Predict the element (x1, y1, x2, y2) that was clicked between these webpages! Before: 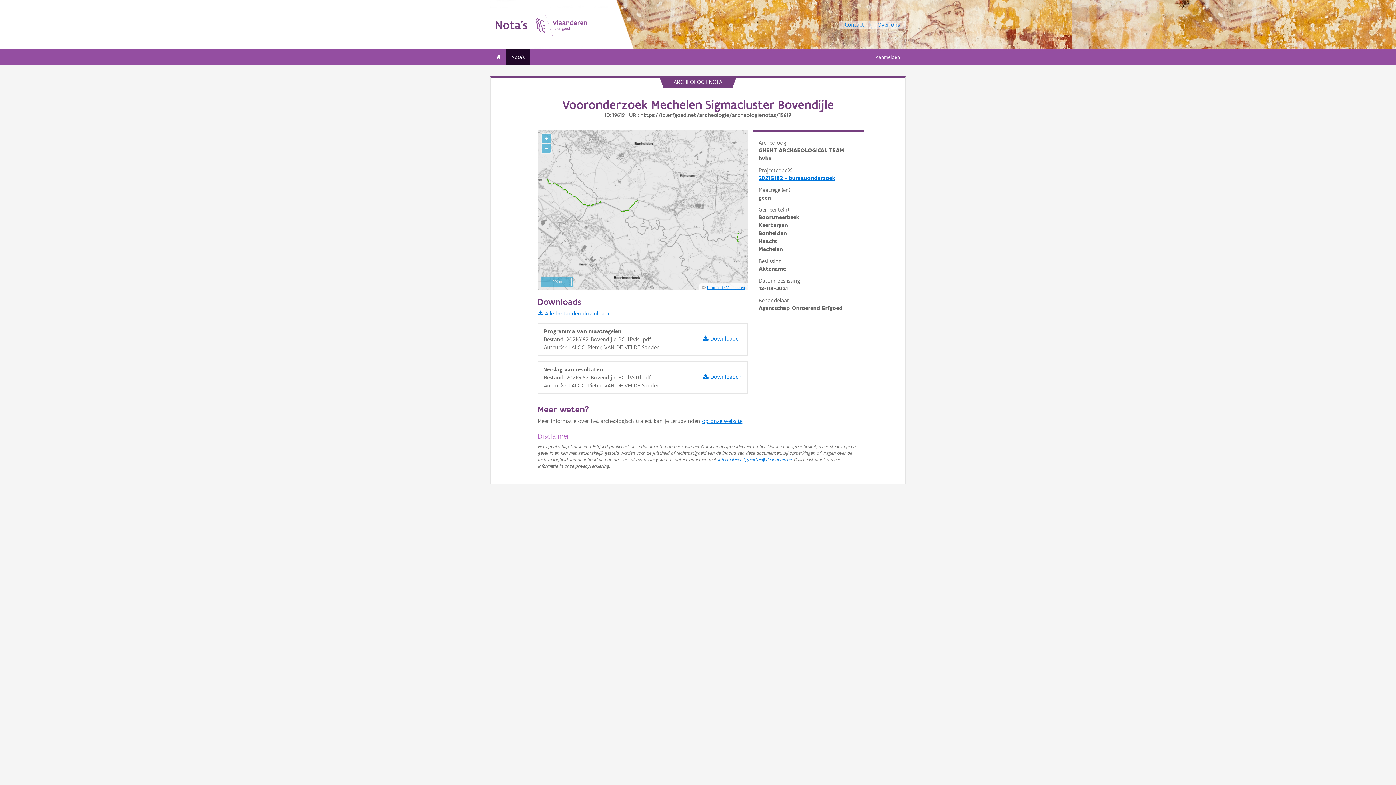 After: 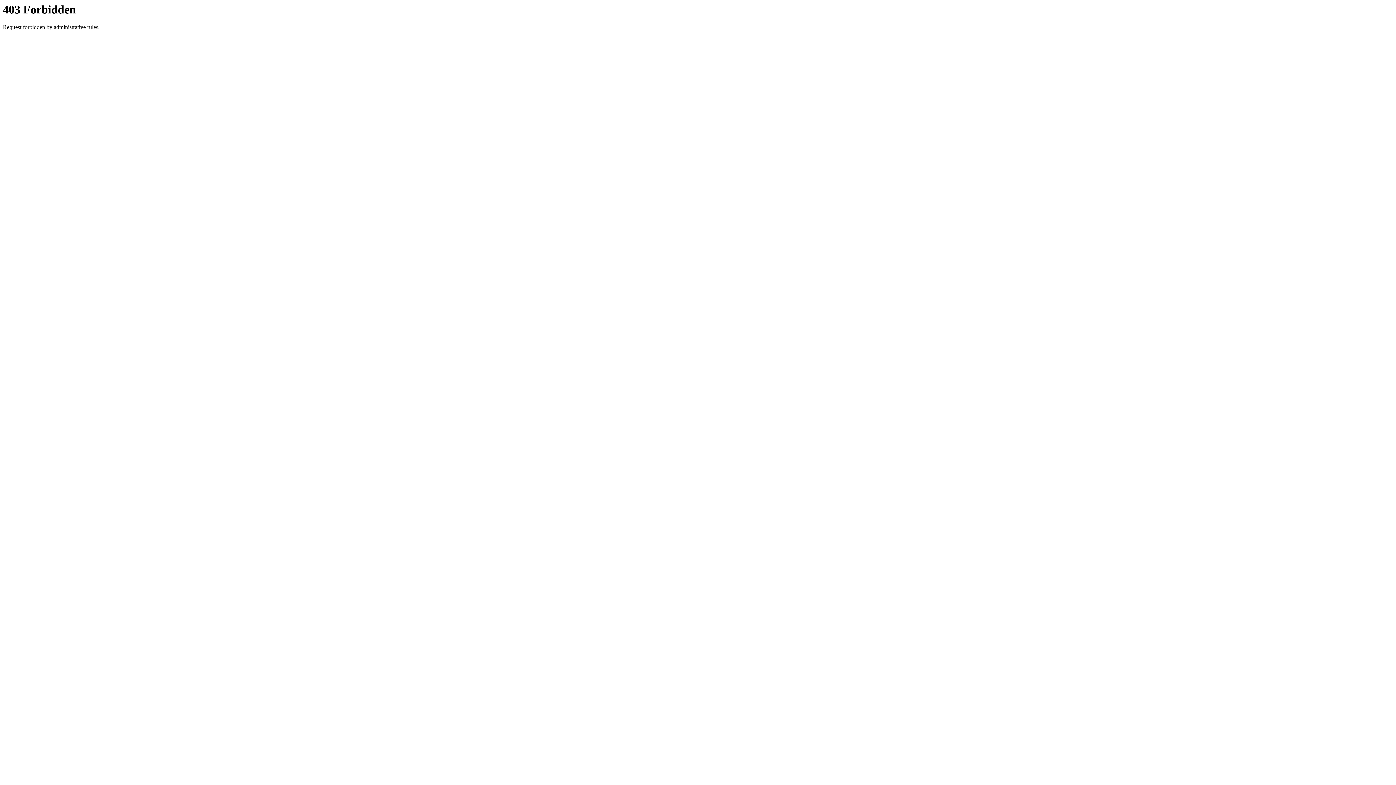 Action: bbox: (702, 417, 742, 424) label: op onze website